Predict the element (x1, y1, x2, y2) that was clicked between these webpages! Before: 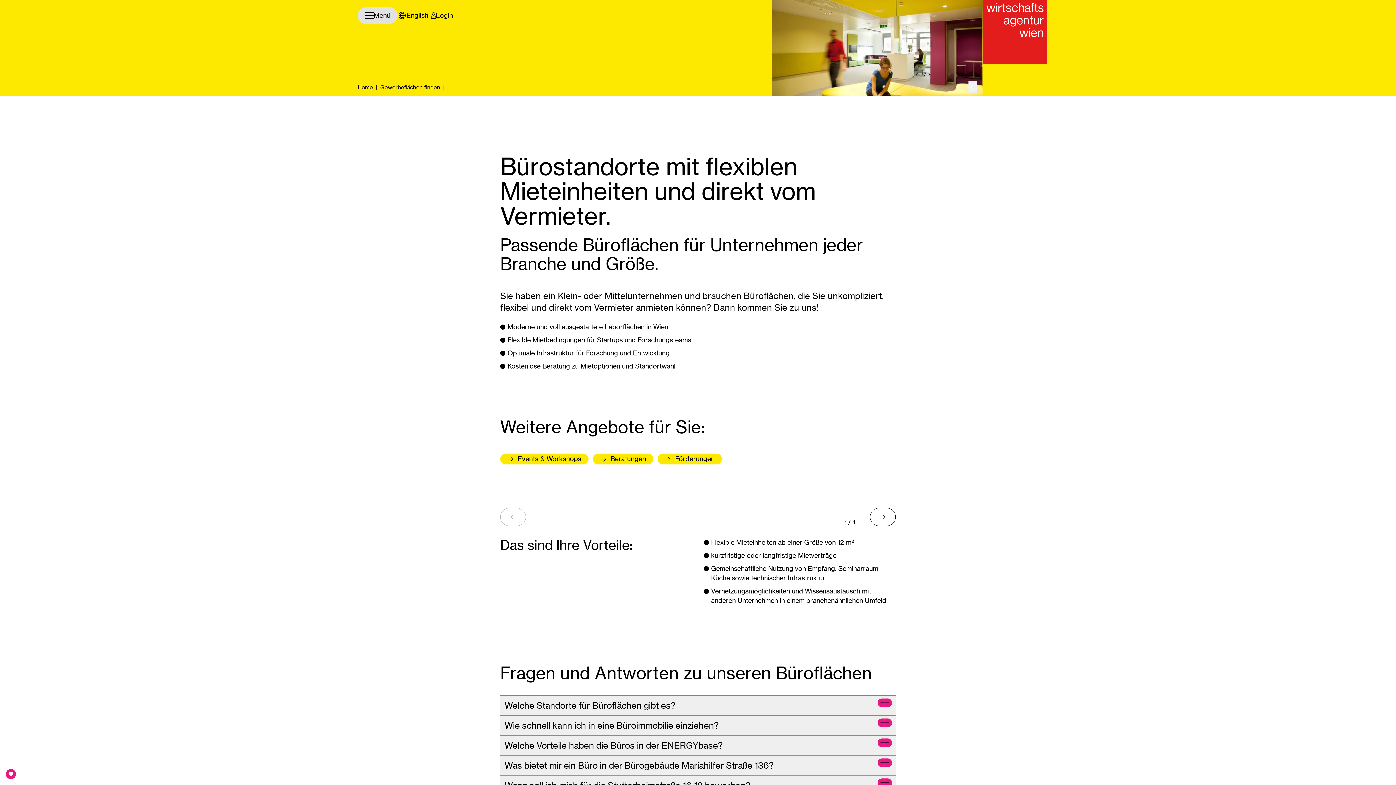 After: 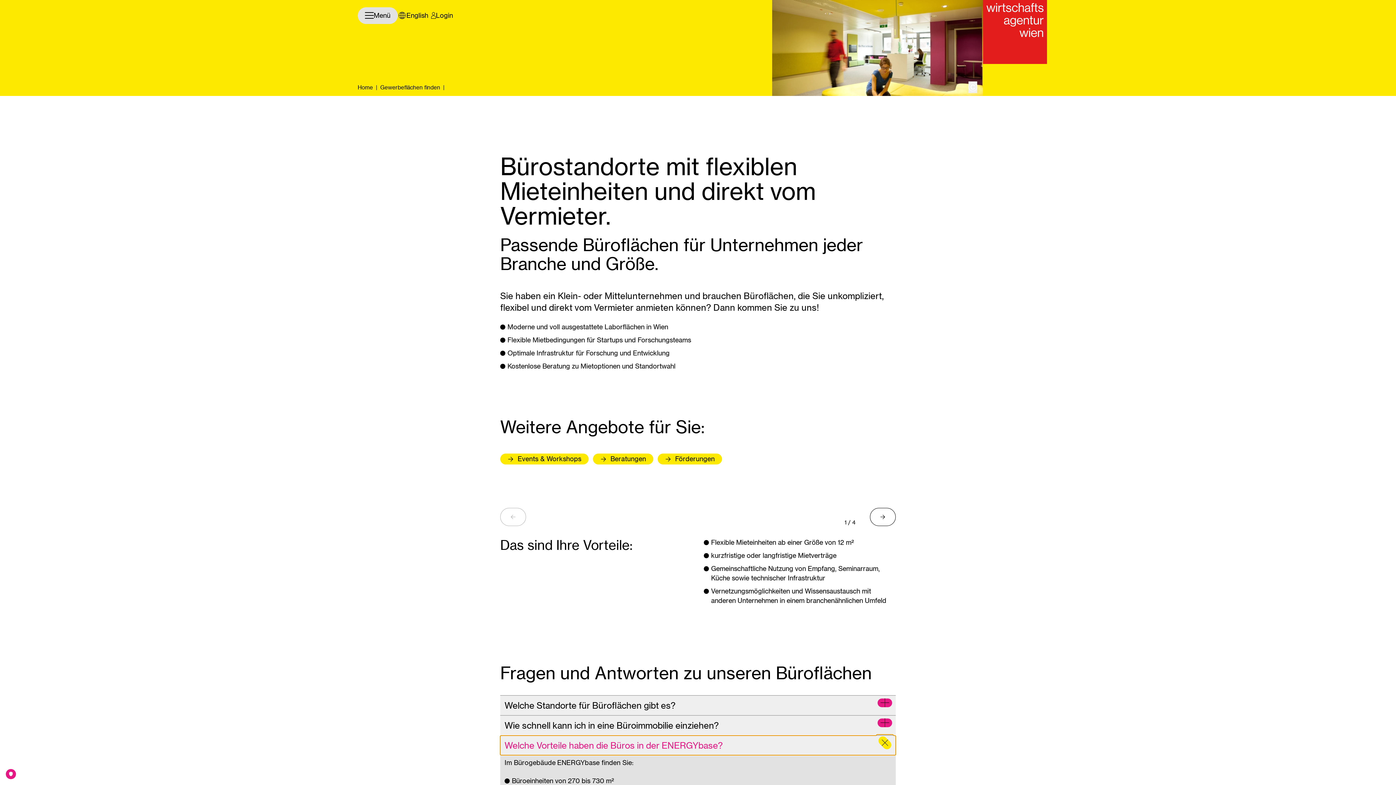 Action: bbox: (500, 735, 896, 755) label: Welche Vorteile haben die Büros in der ENERGYbase?